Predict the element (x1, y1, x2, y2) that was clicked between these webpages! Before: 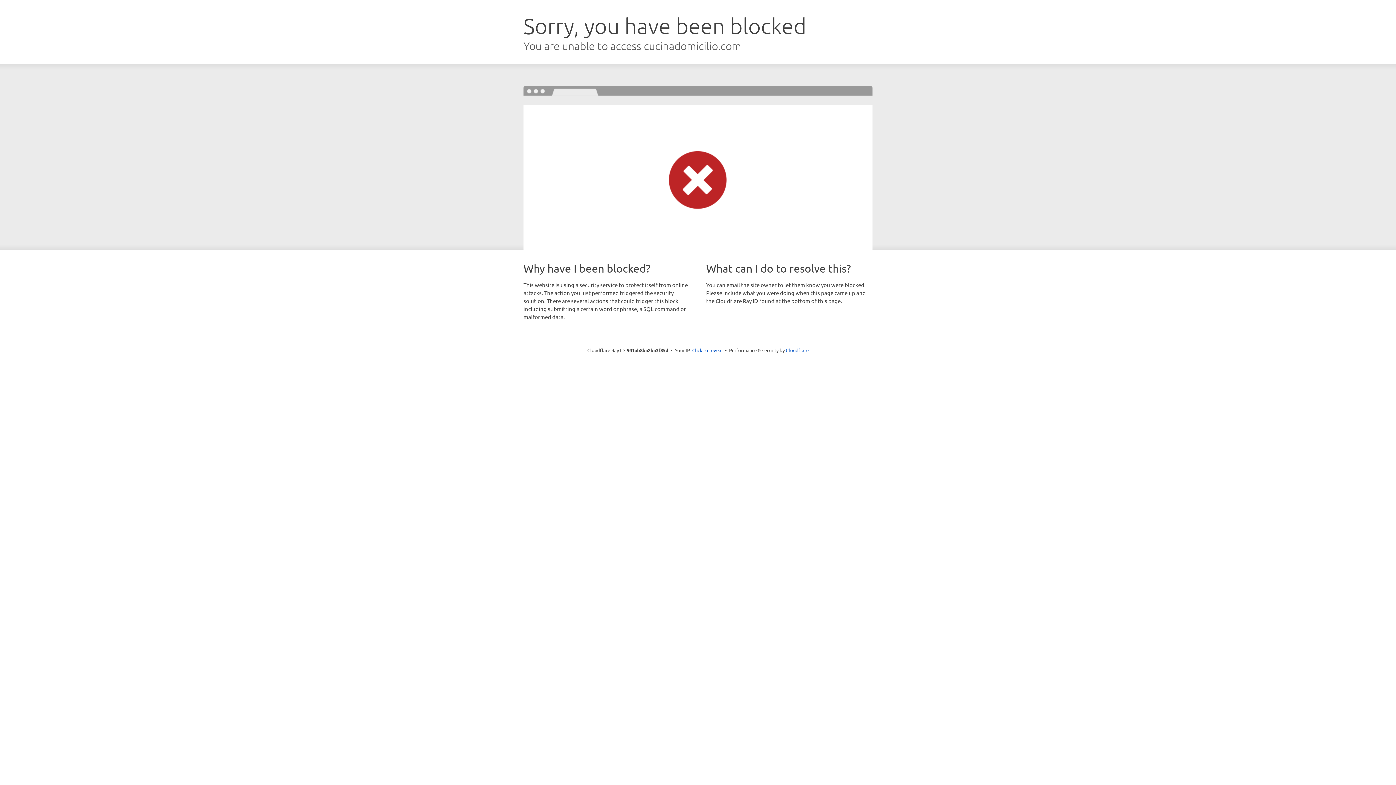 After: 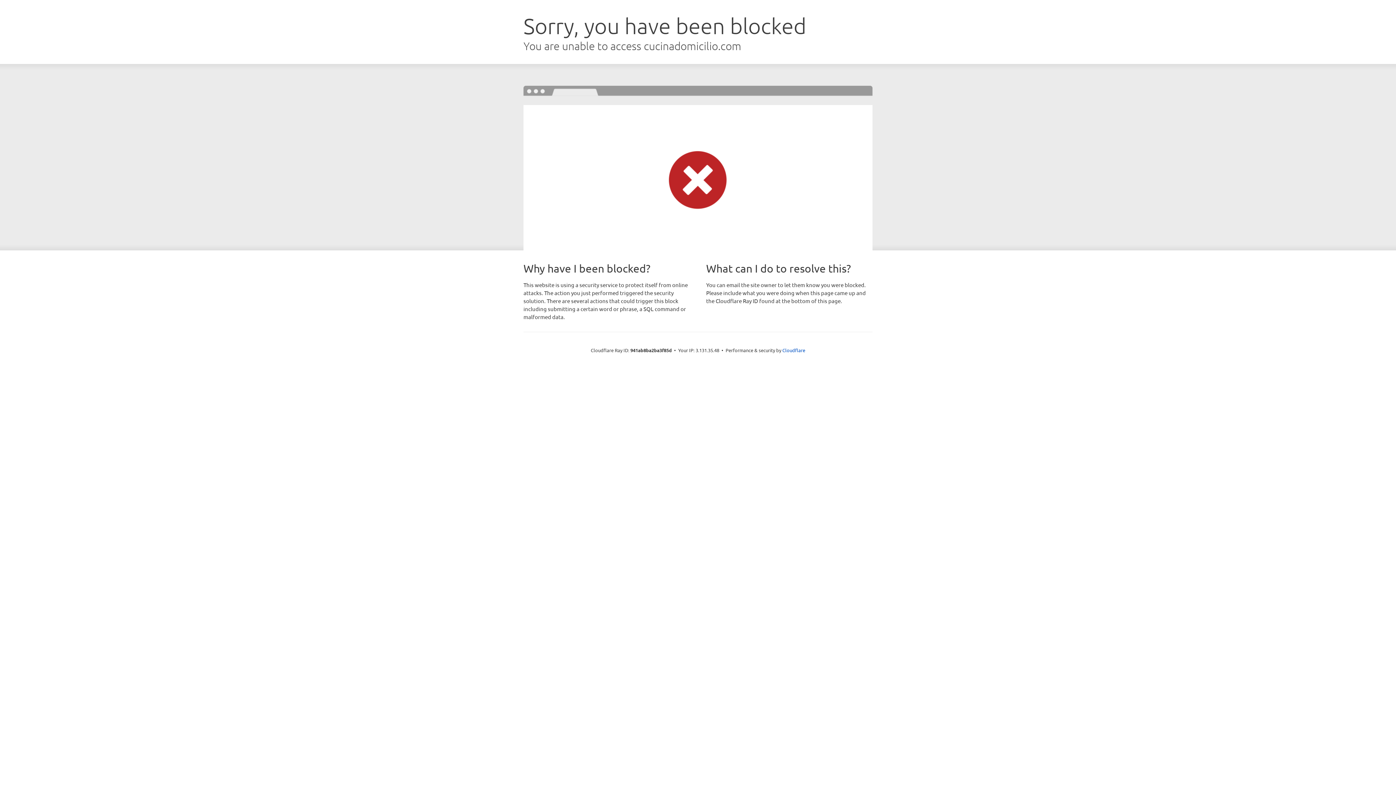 Action: bbox: (692, 346, 722, 353) label: Click to reveal